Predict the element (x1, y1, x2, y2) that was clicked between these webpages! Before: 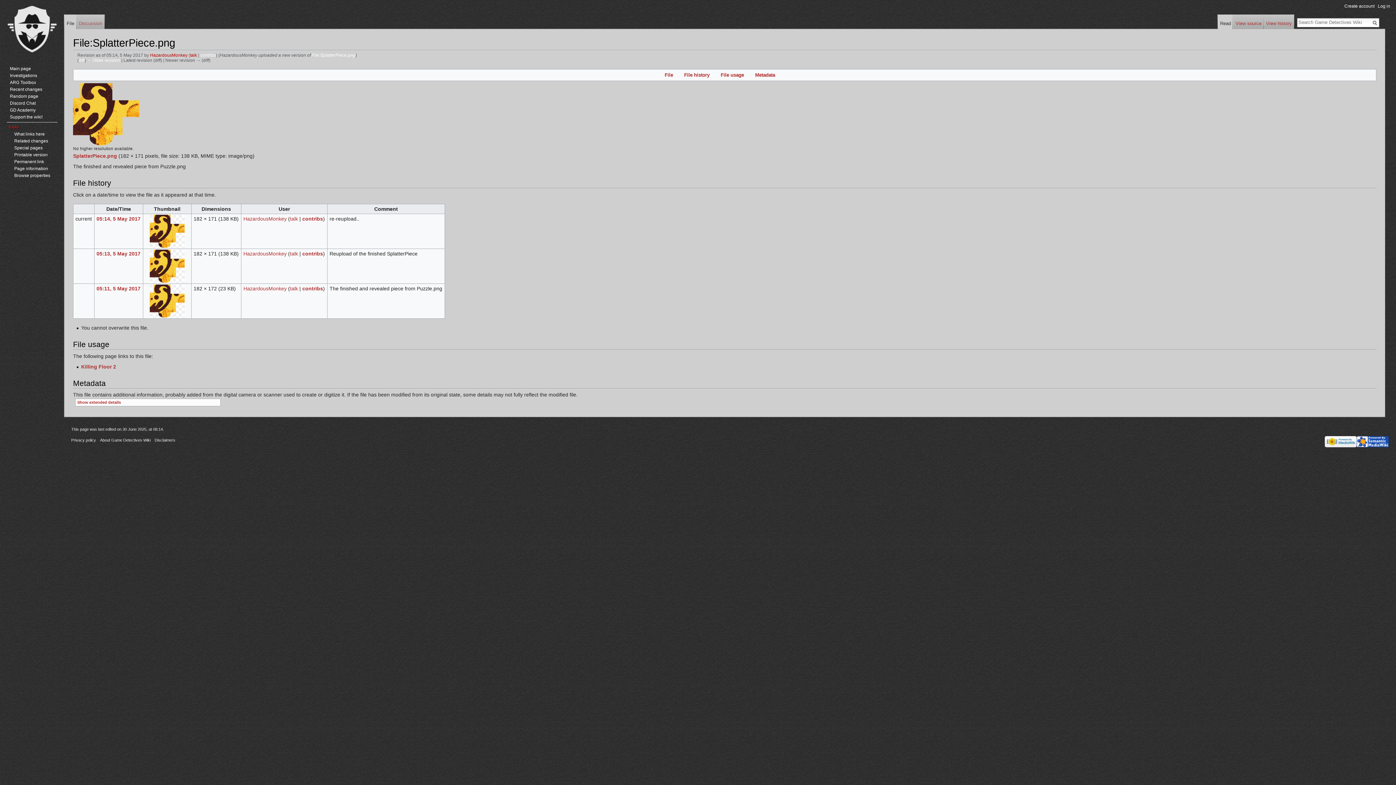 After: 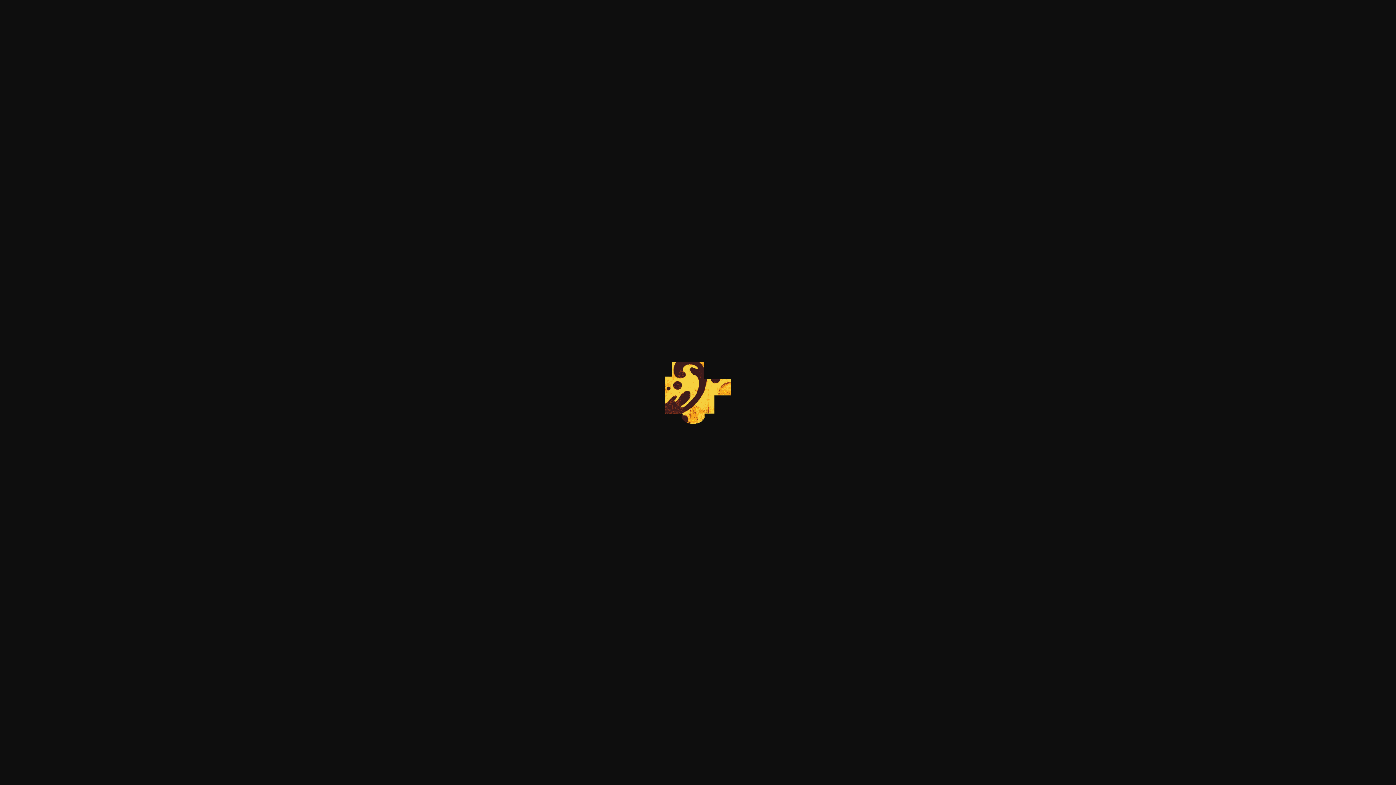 Action: bbox: (145, 249, 189, 283)